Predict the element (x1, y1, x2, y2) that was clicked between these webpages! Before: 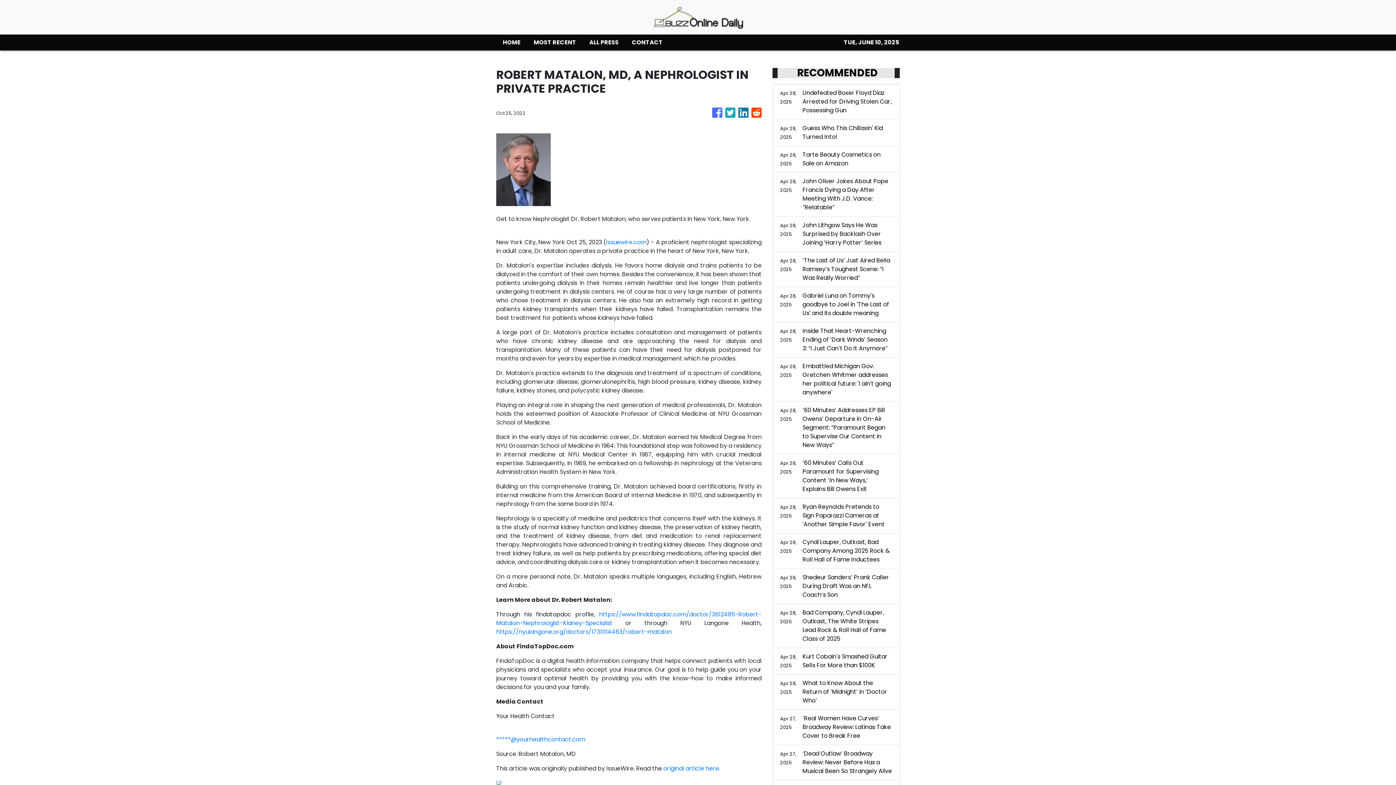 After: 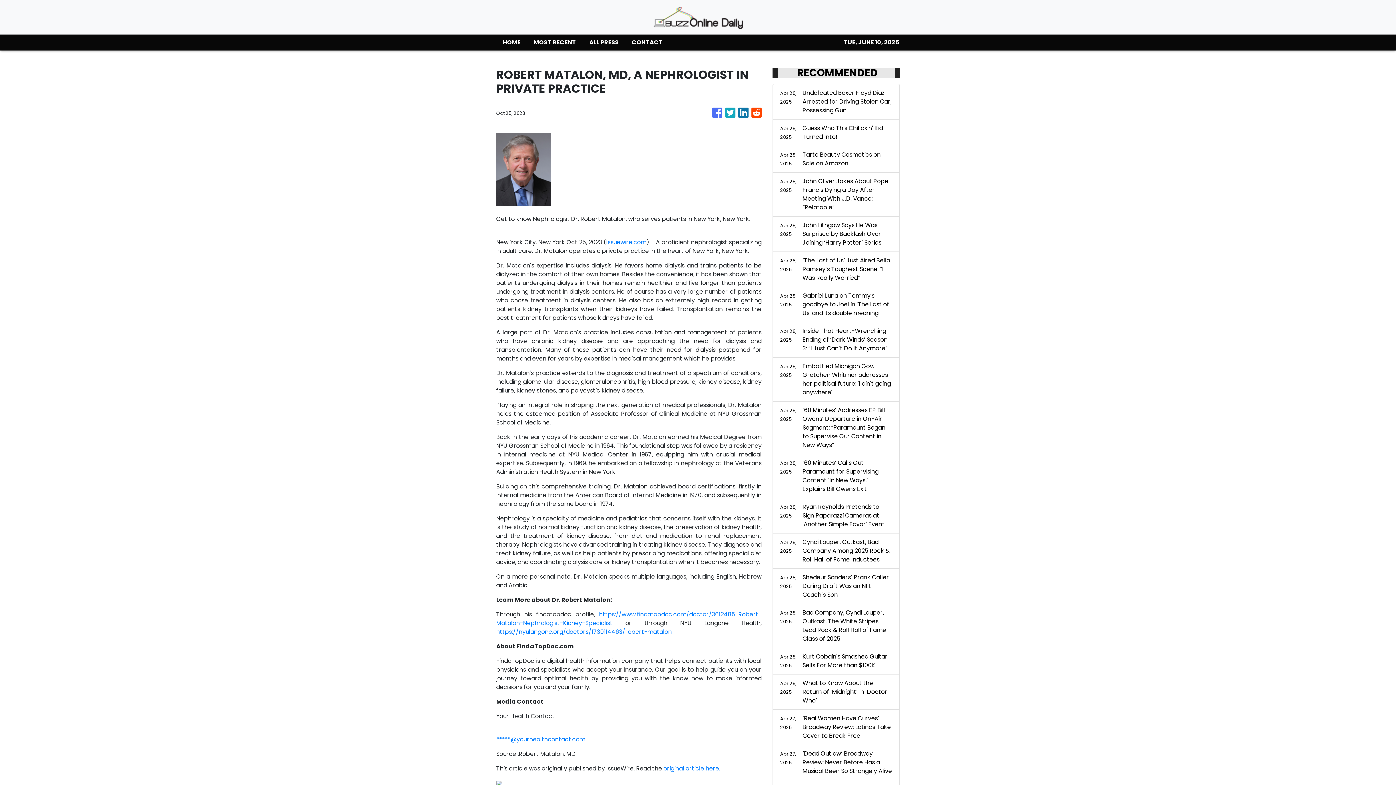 Action: bbox: (712, 104, 722, 121)